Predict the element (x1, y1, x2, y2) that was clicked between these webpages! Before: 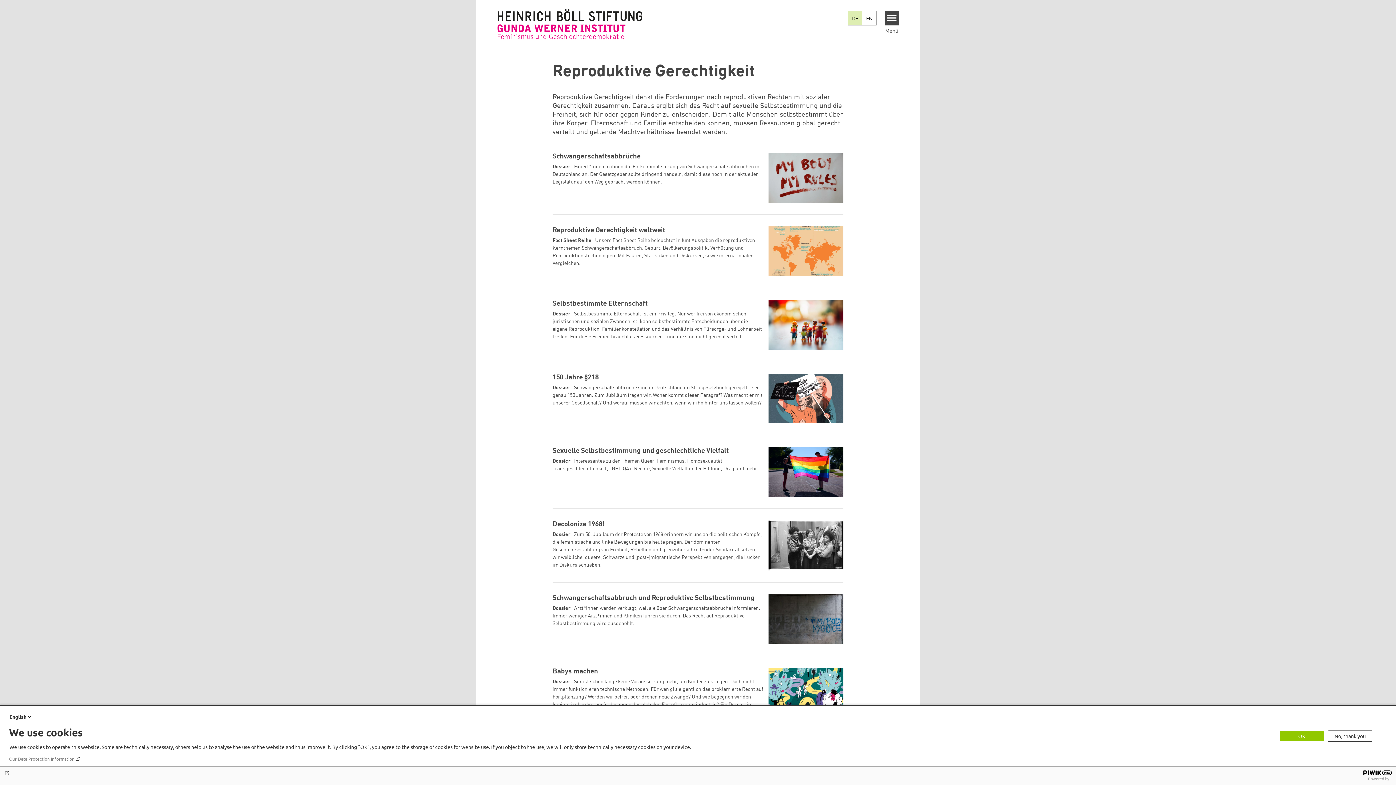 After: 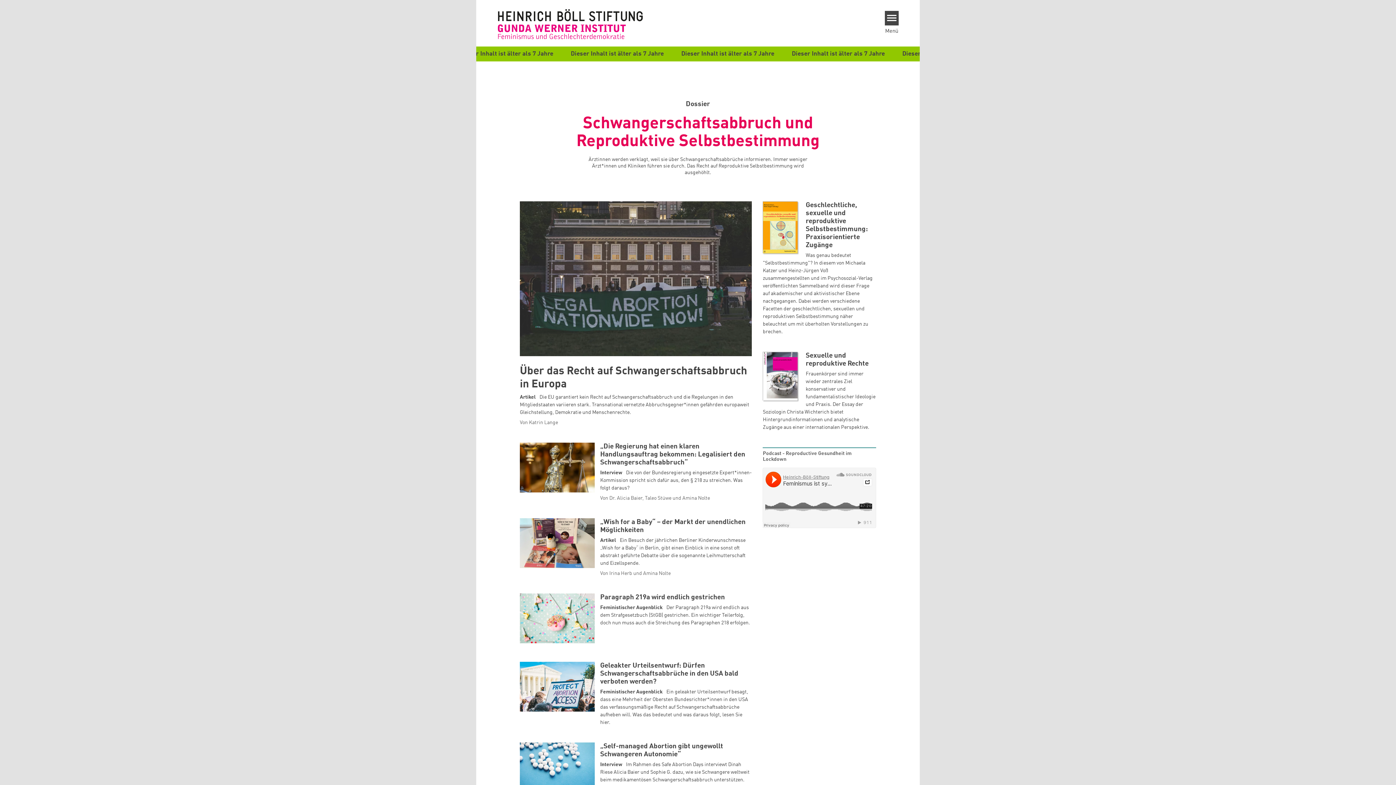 Action: bbox: (552, 594, 843, 644) label: Schwangerschaftsabbruch und Reproduktive Selbstbestimmung
Dossier Ärzt*innen werden verklagt, weil sie über Schwangerschaftsabbrüche informieren. Immer weniger Ärzt*innen und Kliniken führen sie durch. Das Recht auf Reproduktive Selbstbestimmung wird ausgehöhlt.